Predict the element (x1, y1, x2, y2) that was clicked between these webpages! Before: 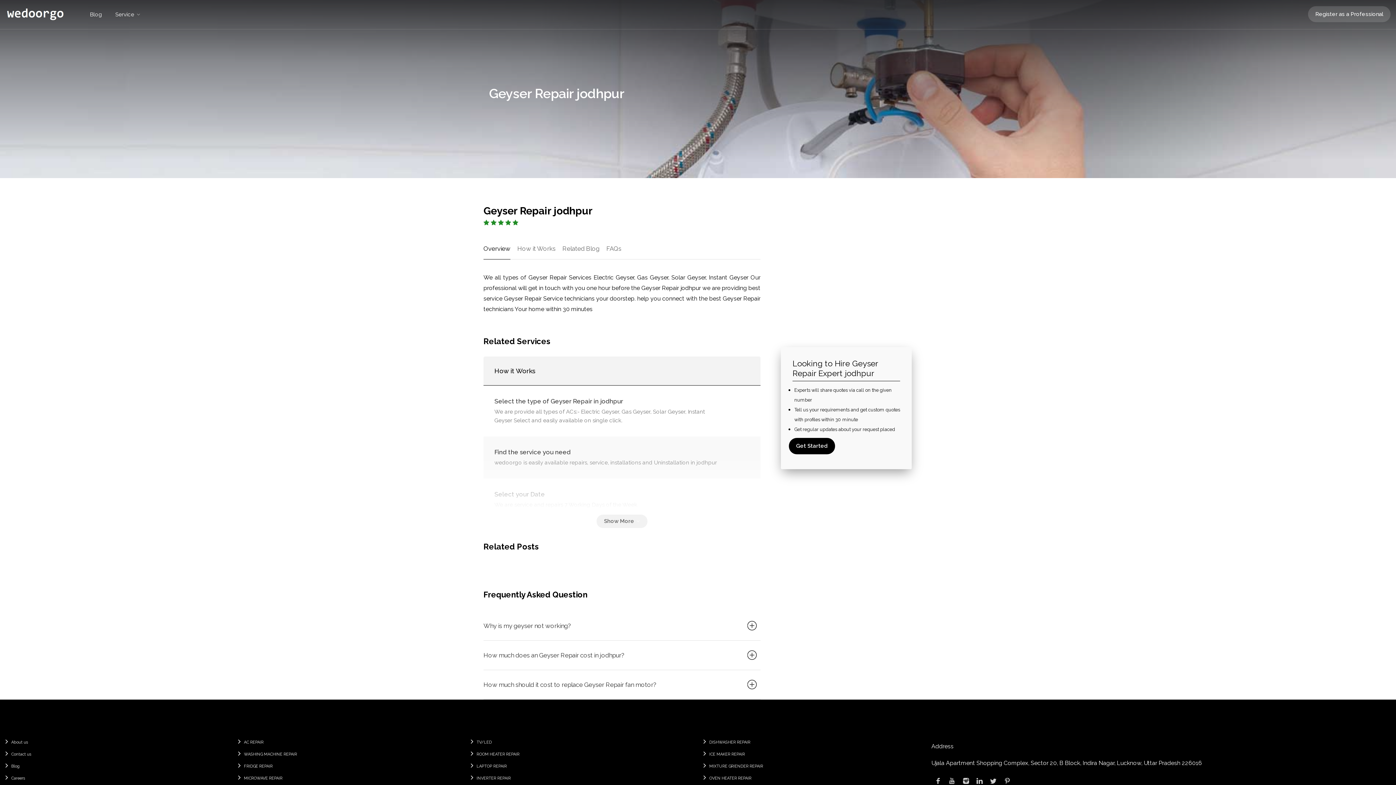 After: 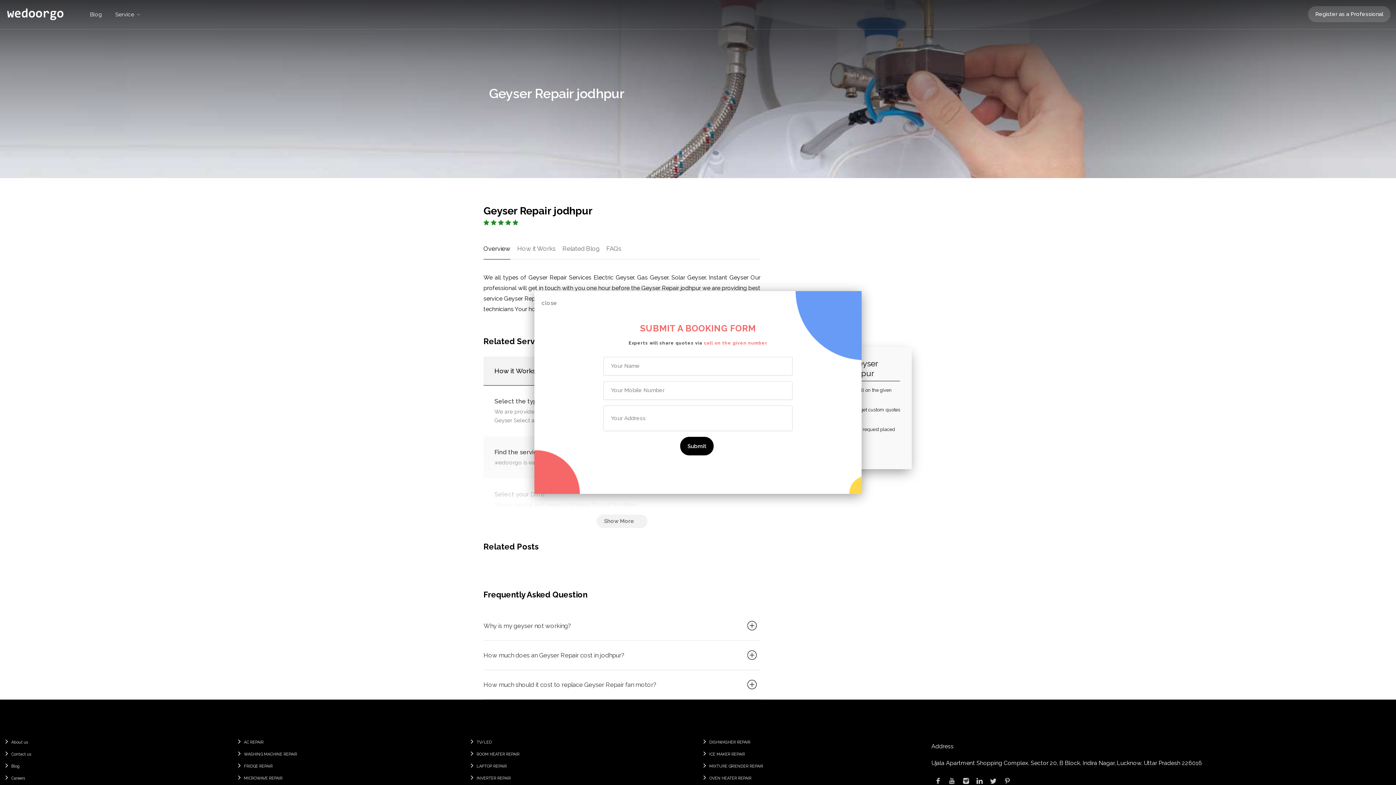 Action: bbox: (789, 438, 835, 454) label: Get Started